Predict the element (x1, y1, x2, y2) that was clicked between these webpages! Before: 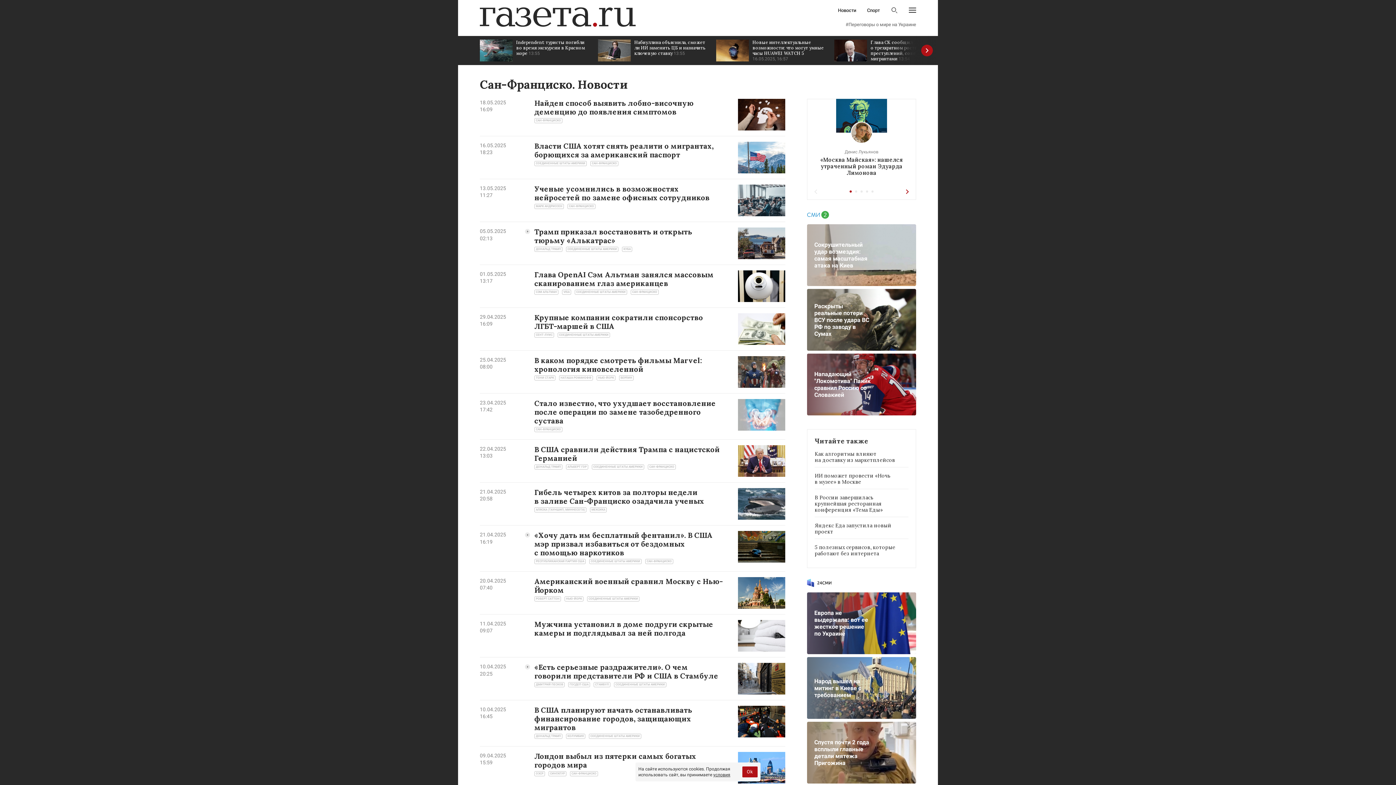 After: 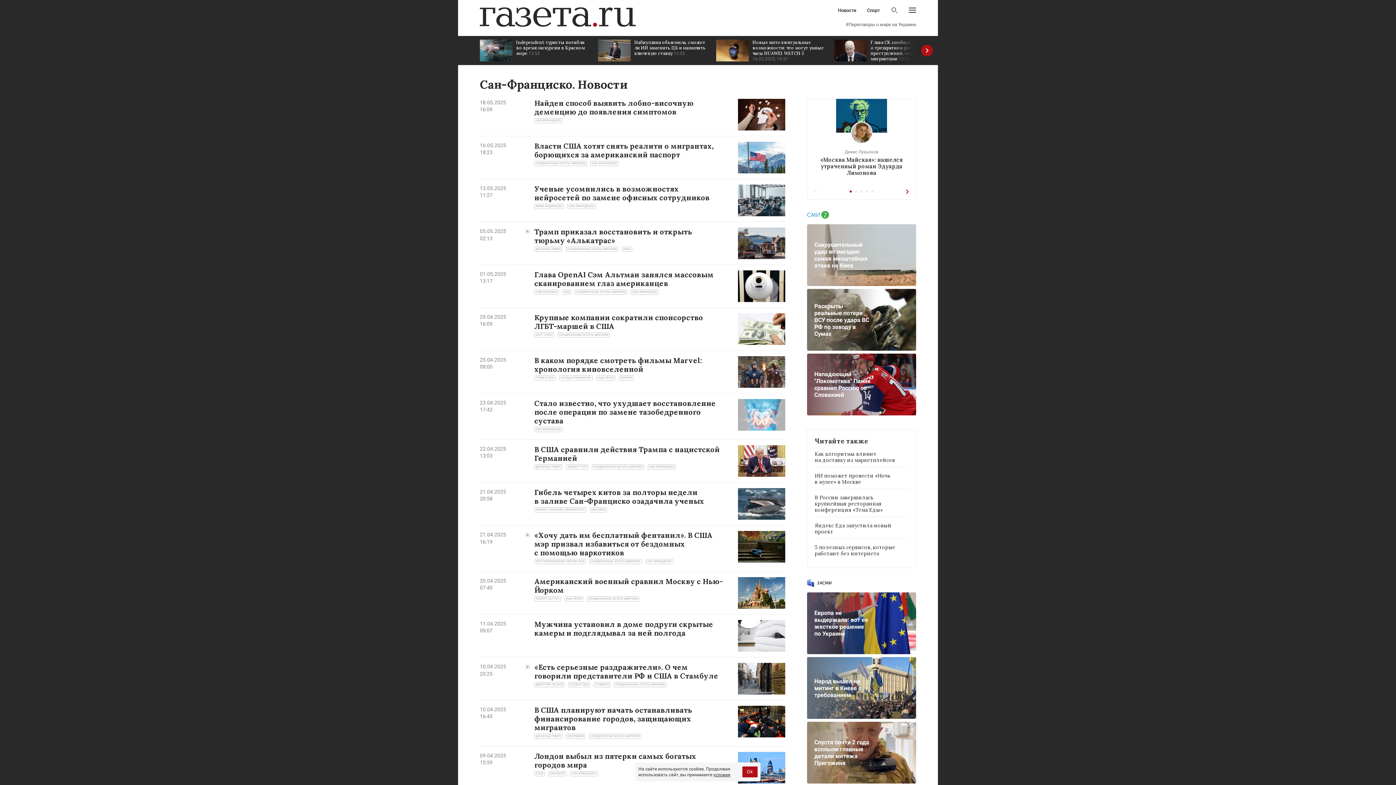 Action: label: условия bbox: (713, 772, 730, 777)